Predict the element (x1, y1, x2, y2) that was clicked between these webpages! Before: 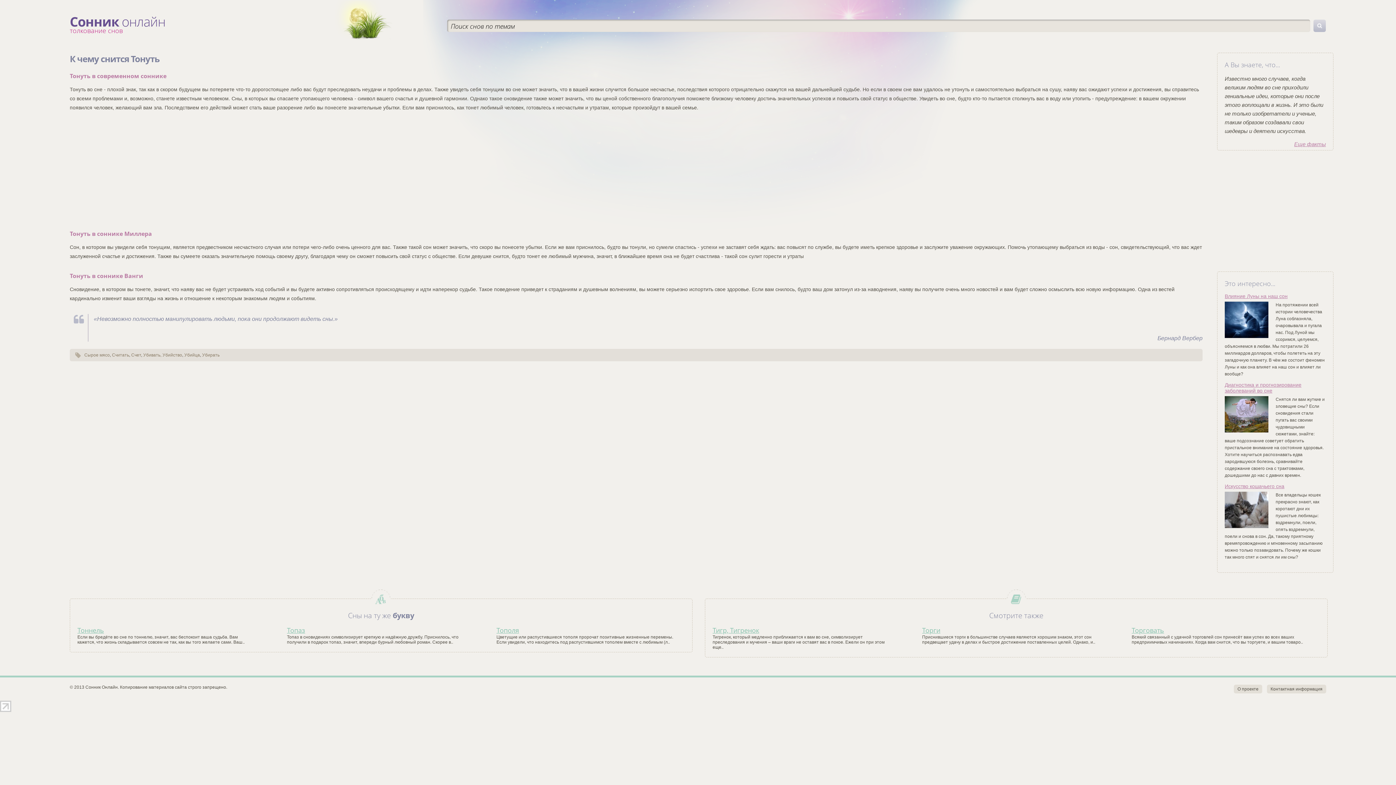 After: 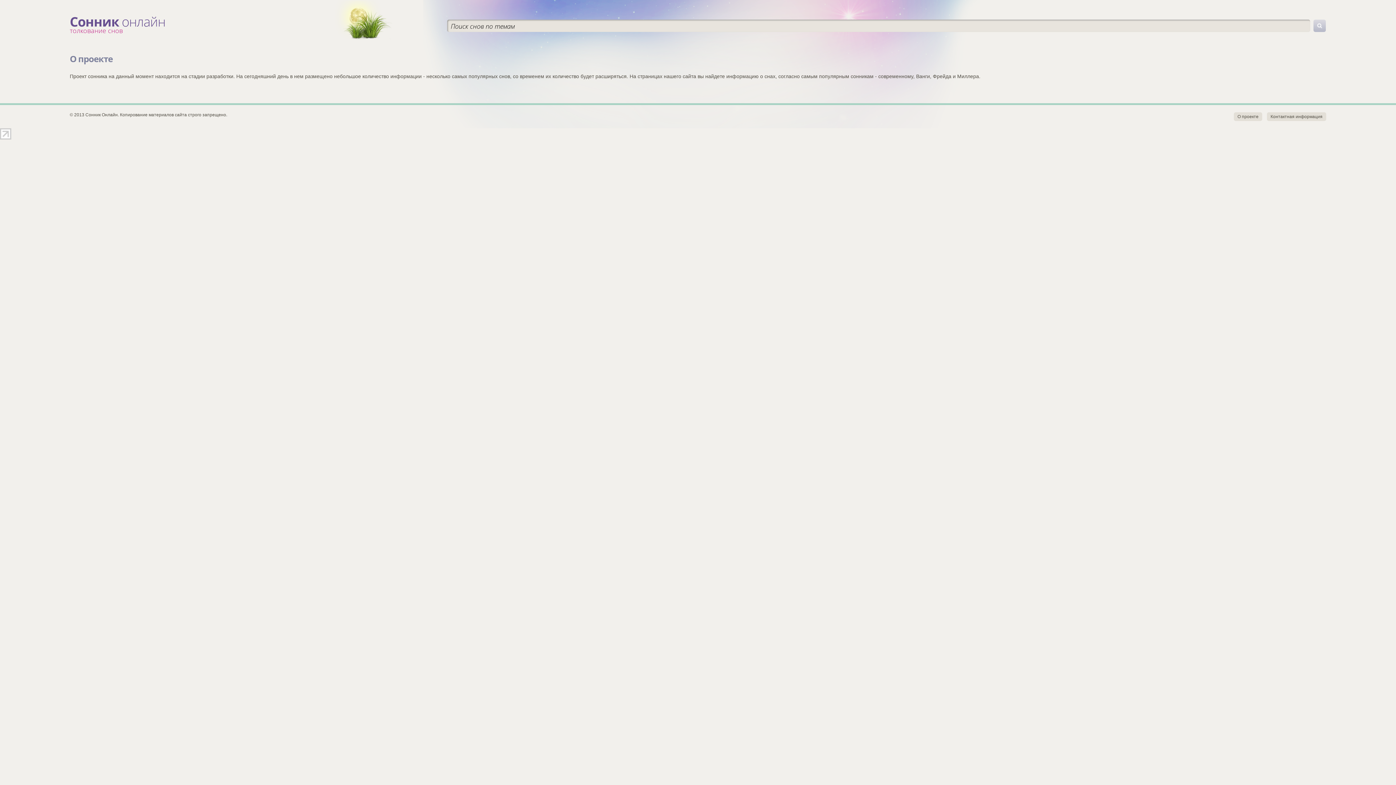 Action: bbox: (1234, 685, 1262, 693) label: О проекте